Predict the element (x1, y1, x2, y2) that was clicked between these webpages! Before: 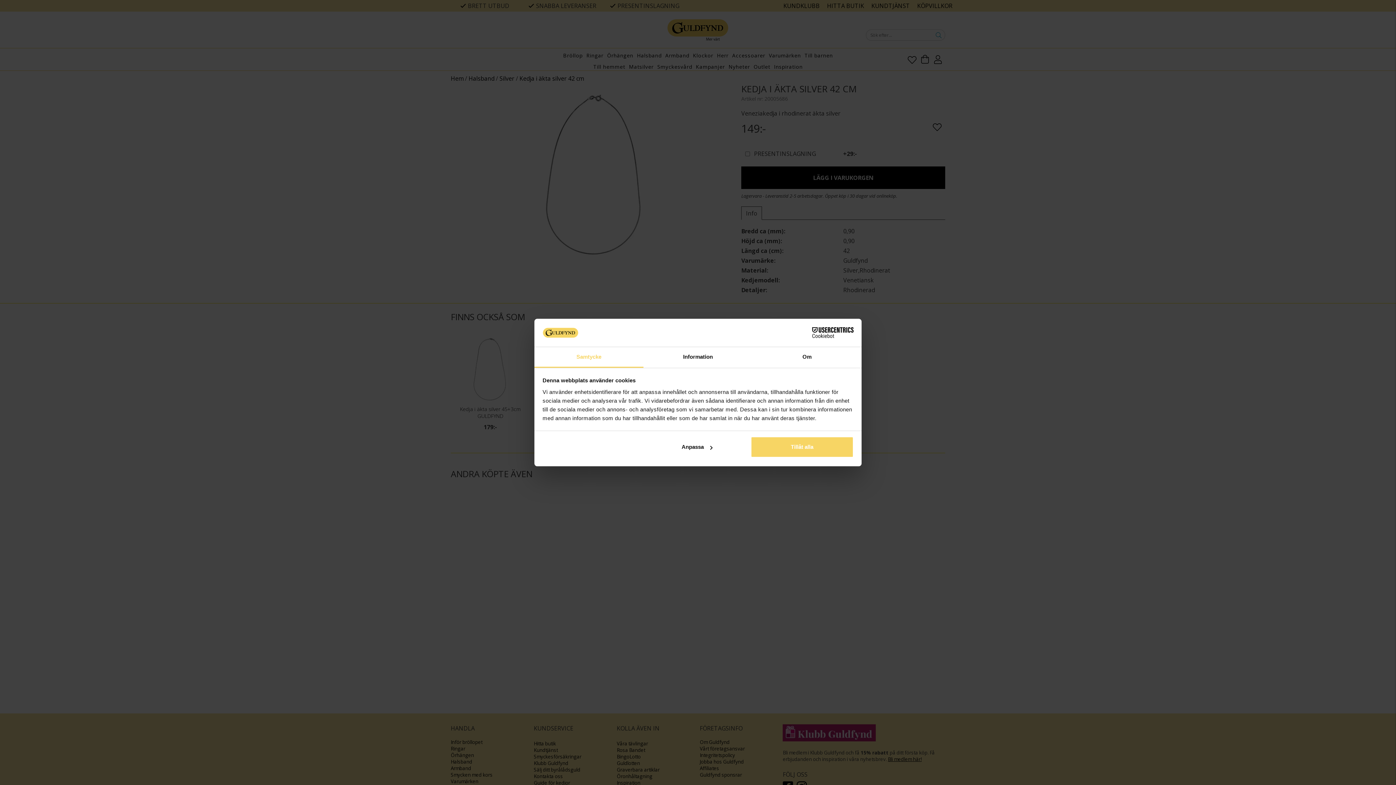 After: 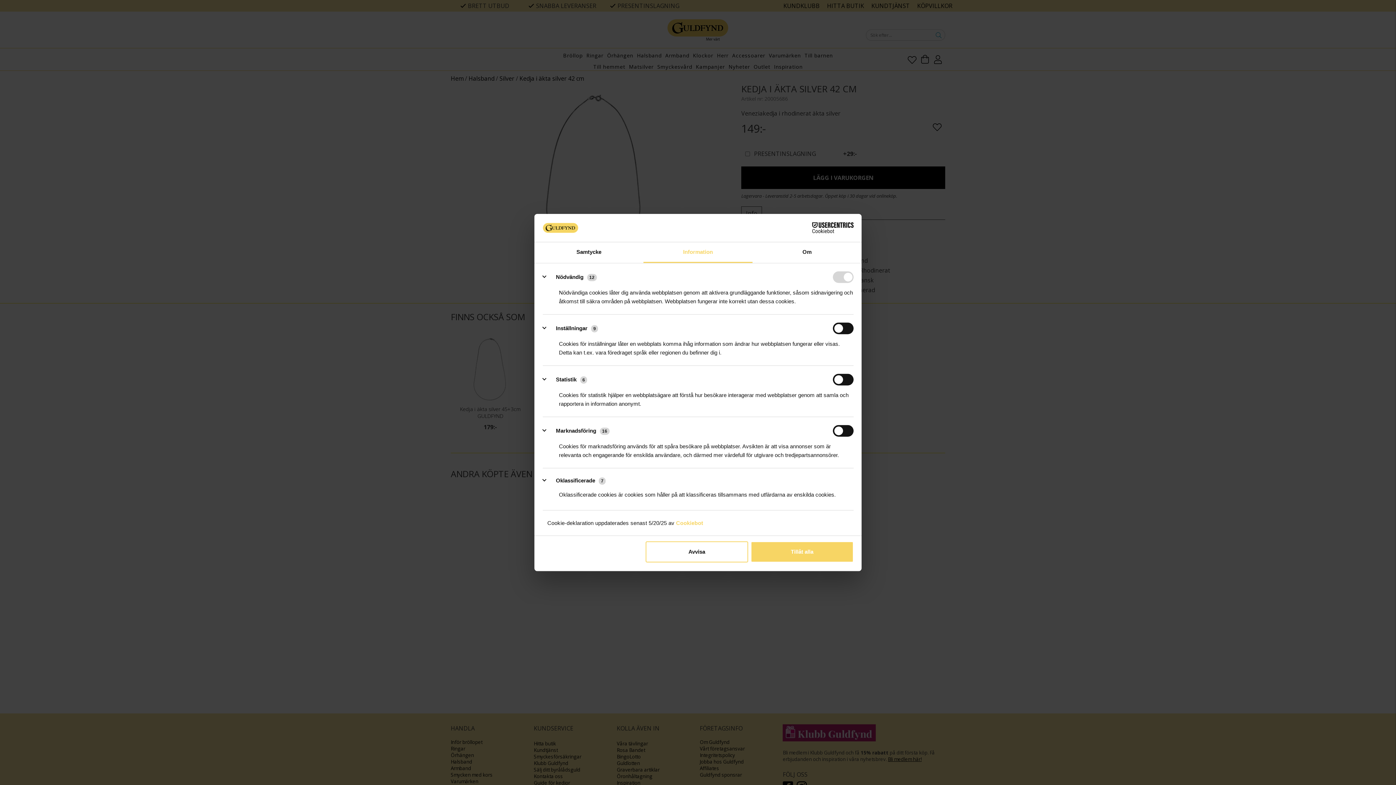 Action: bbox: (643, 347, 752, 367) label: Information